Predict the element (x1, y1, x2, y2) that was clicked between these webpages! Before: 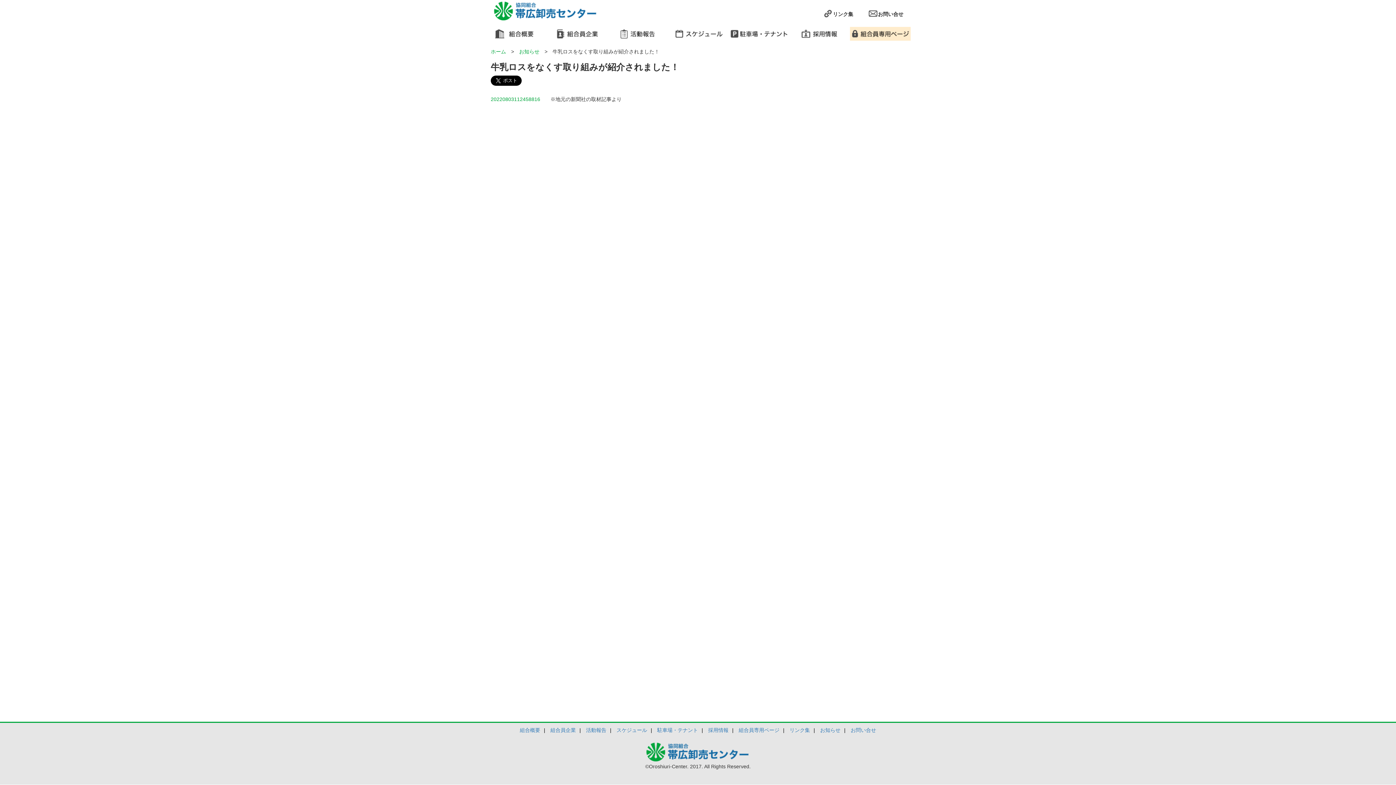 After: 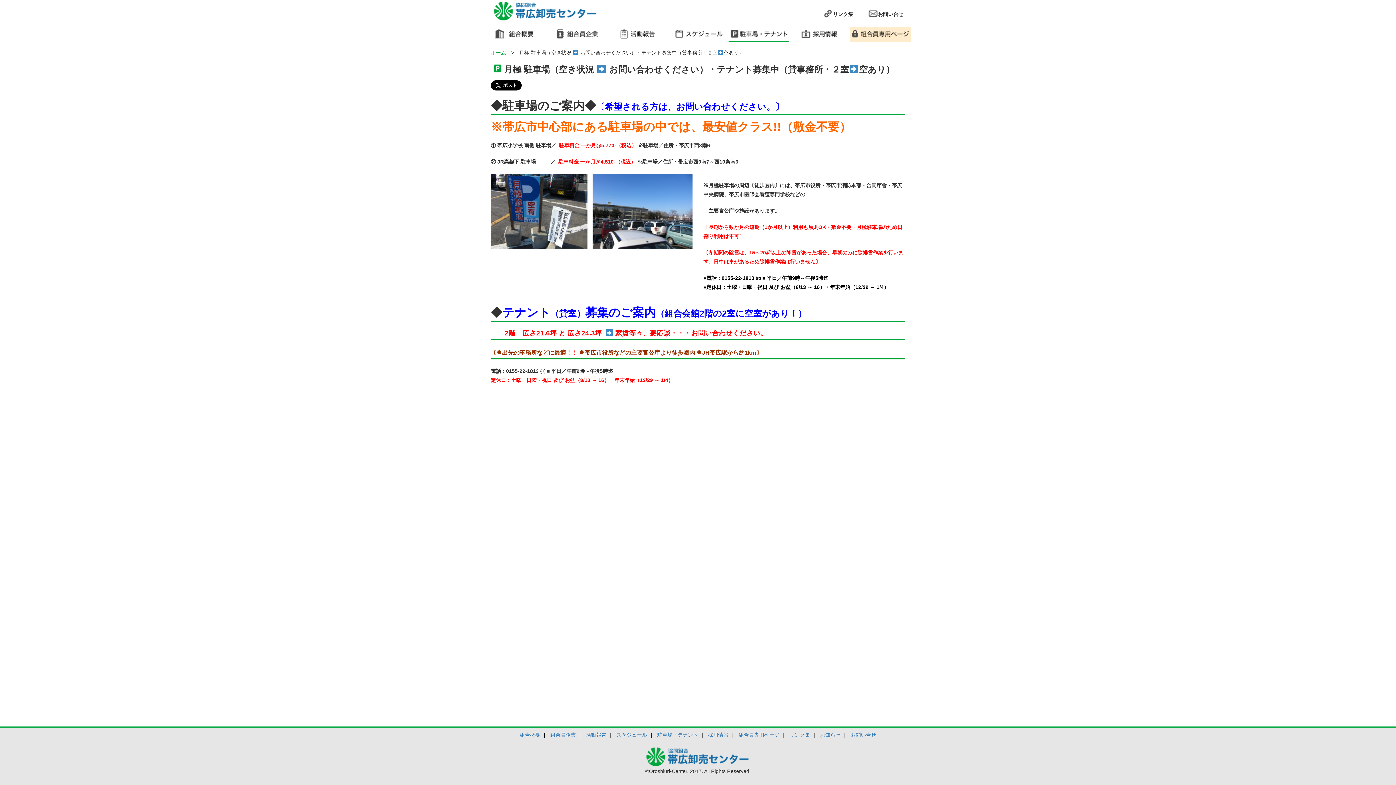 Action: label: 駐車場・テナント bbox: (657, 727, 698, 733)